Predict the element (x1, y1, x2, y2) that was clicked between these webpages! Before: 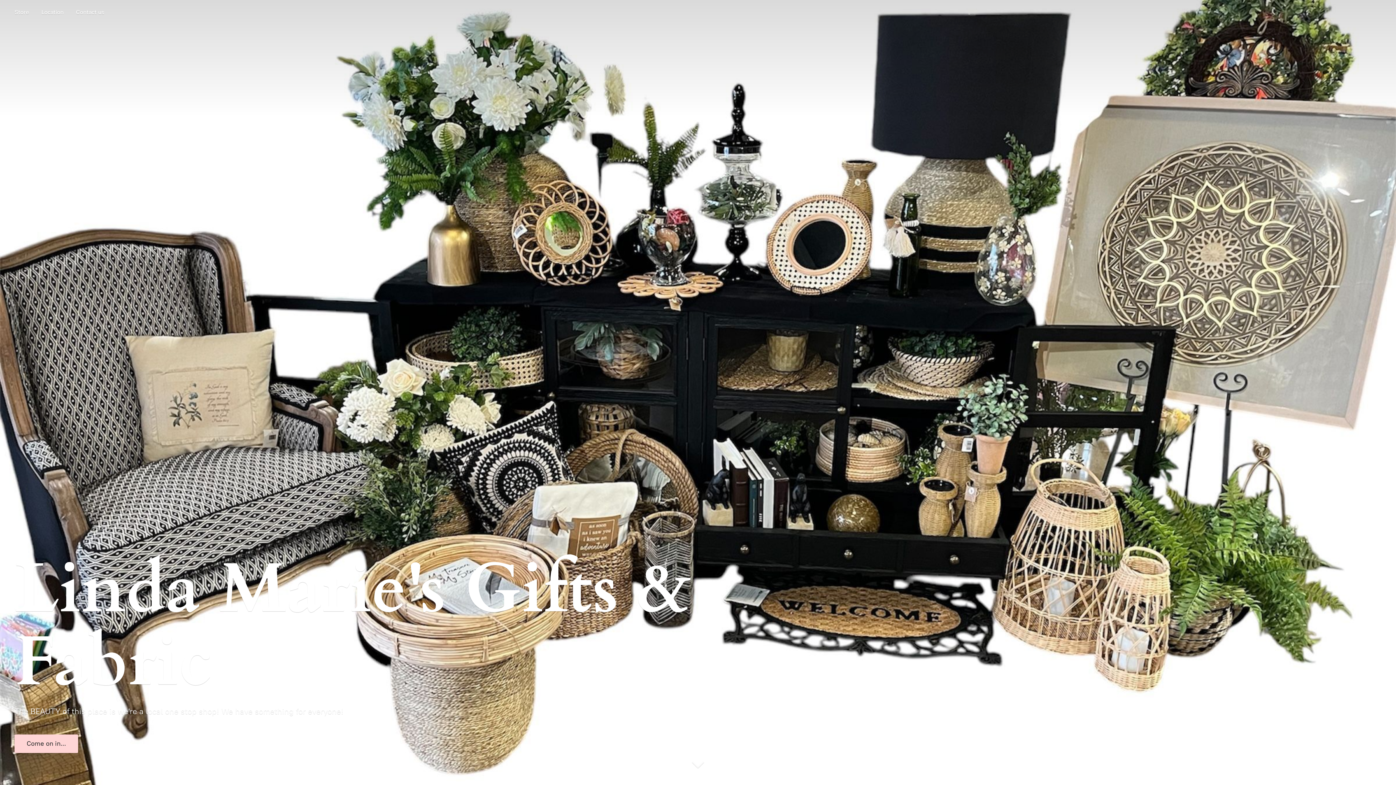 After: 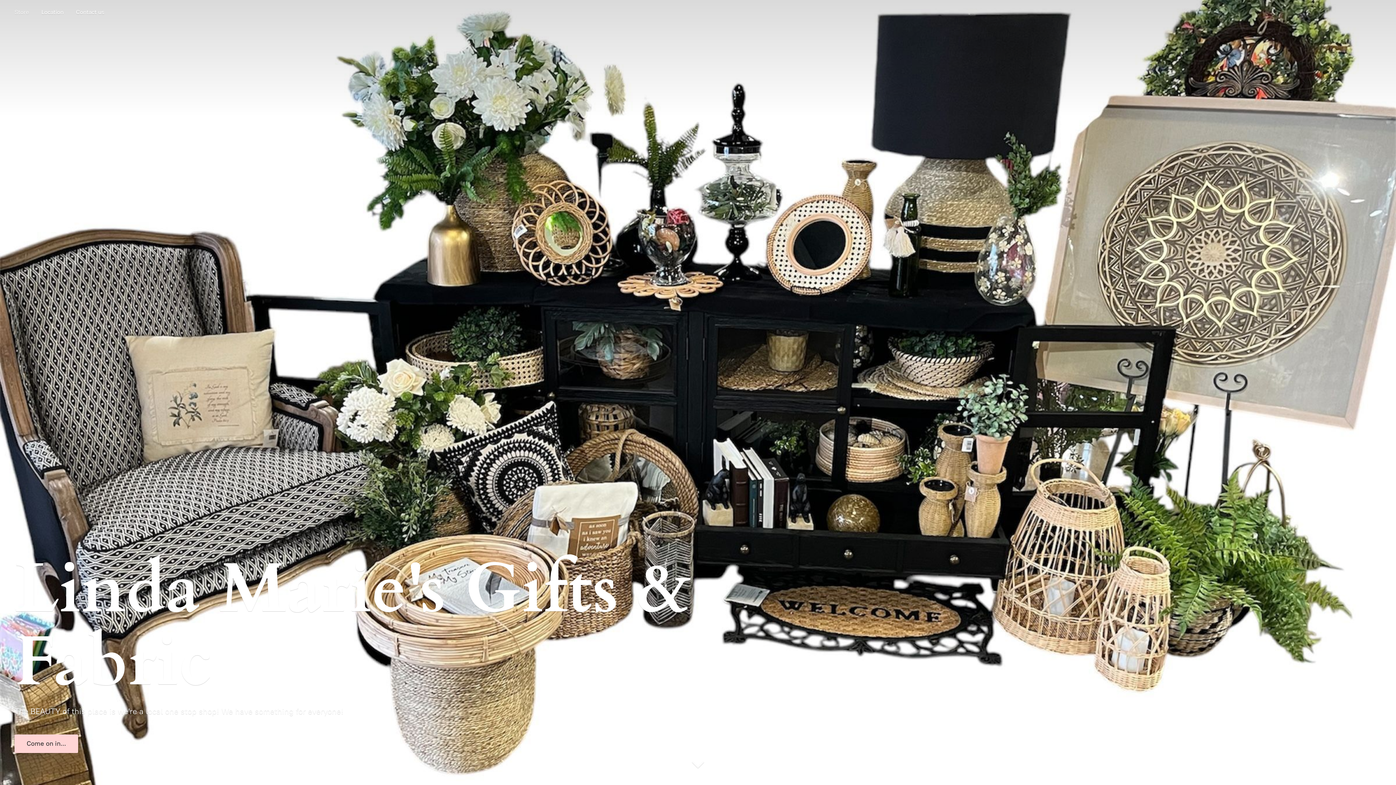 Action: label: Store bbox: (9, 7, 34, 17)